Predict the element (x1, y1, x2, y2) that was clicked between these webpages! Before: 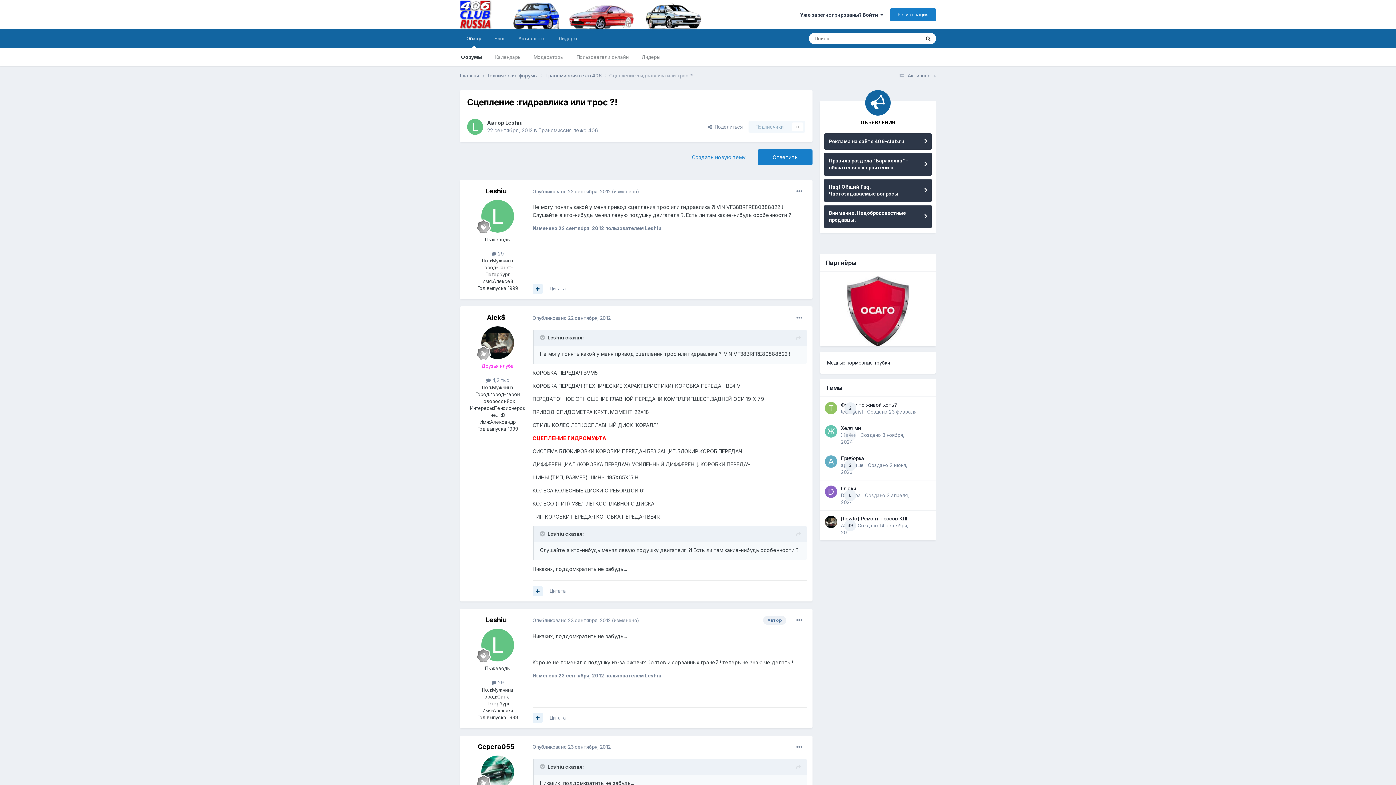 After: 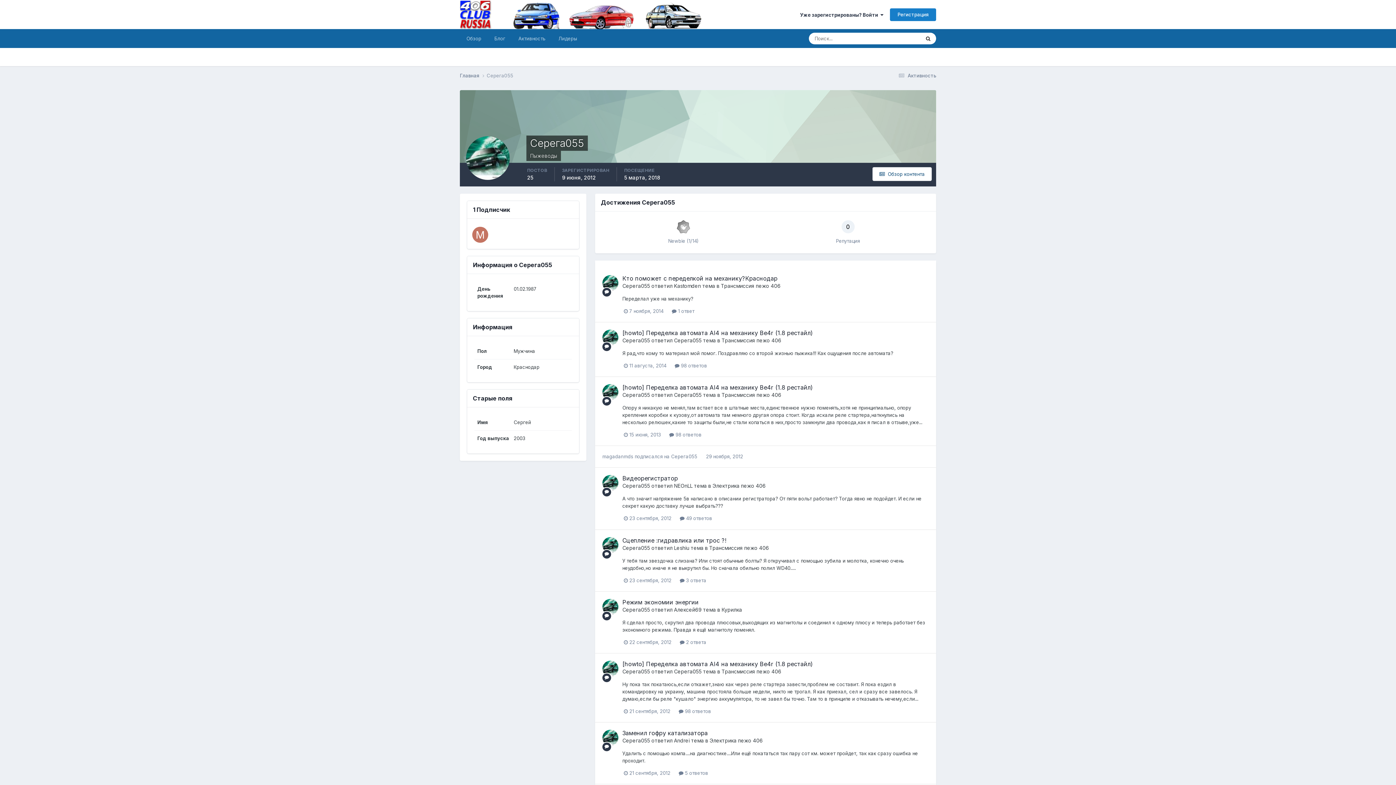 Action: label: Серега055 bbox: (477, 743, 514, 750)